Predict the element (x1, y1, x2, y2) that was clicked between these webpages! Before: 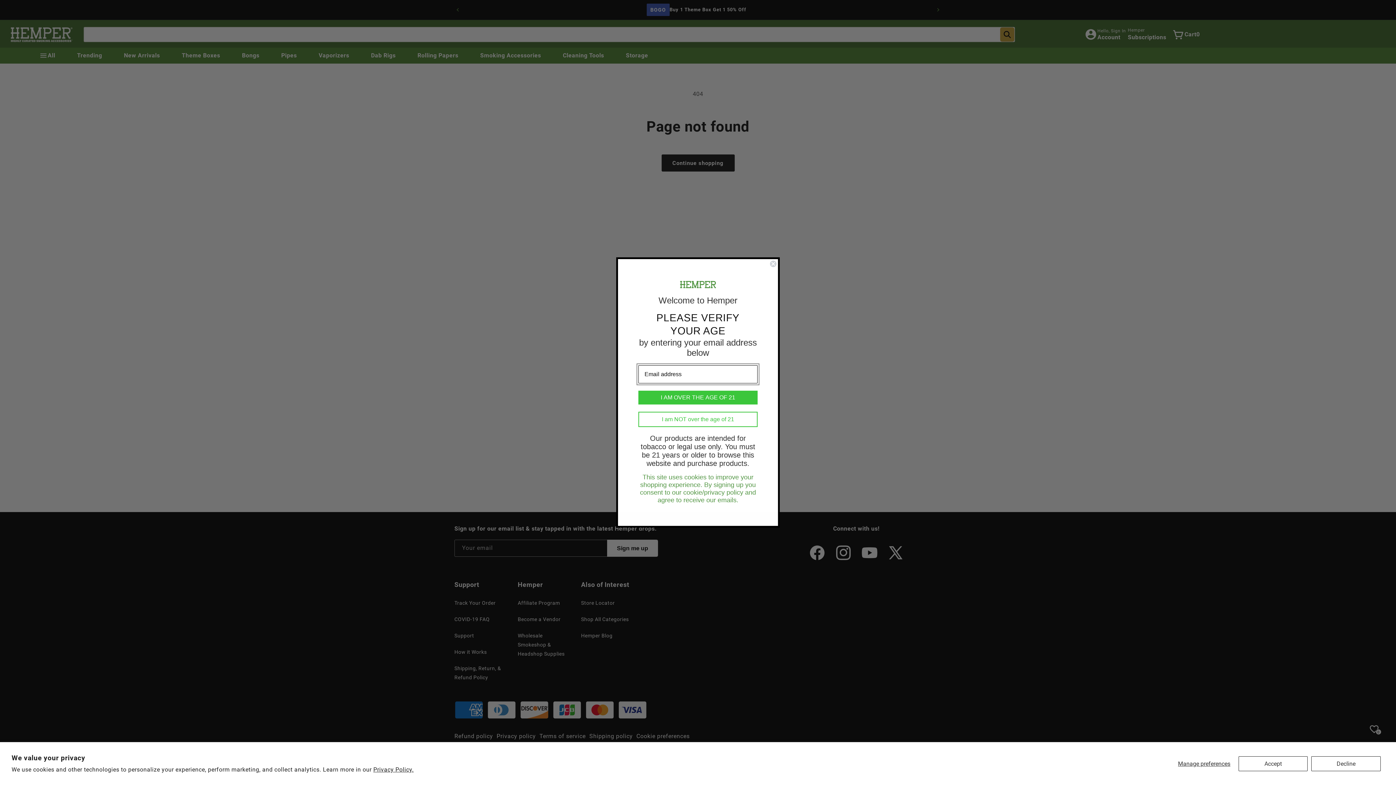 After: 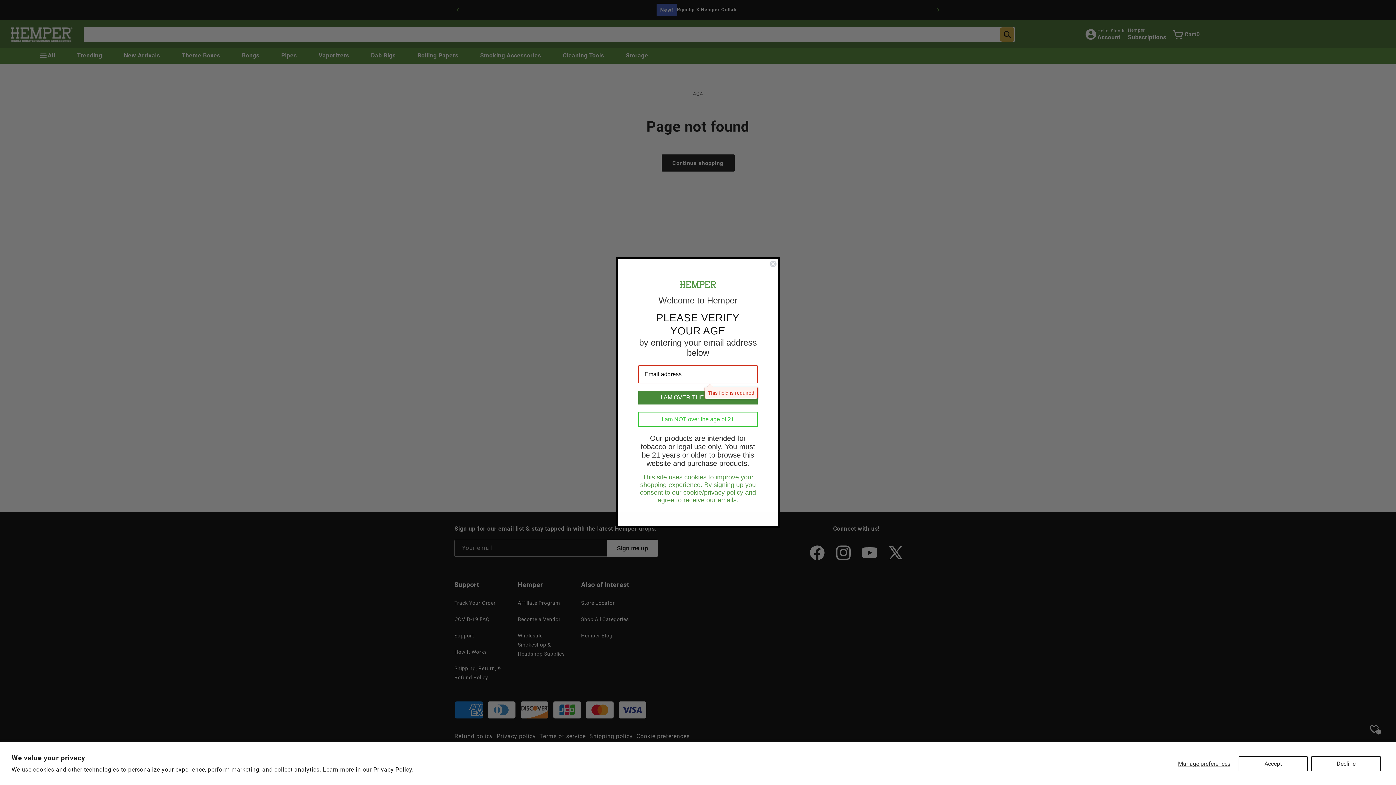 Action: bbox: (638, 390, 757, 404) label: I AM OVER THE AGE OF 21